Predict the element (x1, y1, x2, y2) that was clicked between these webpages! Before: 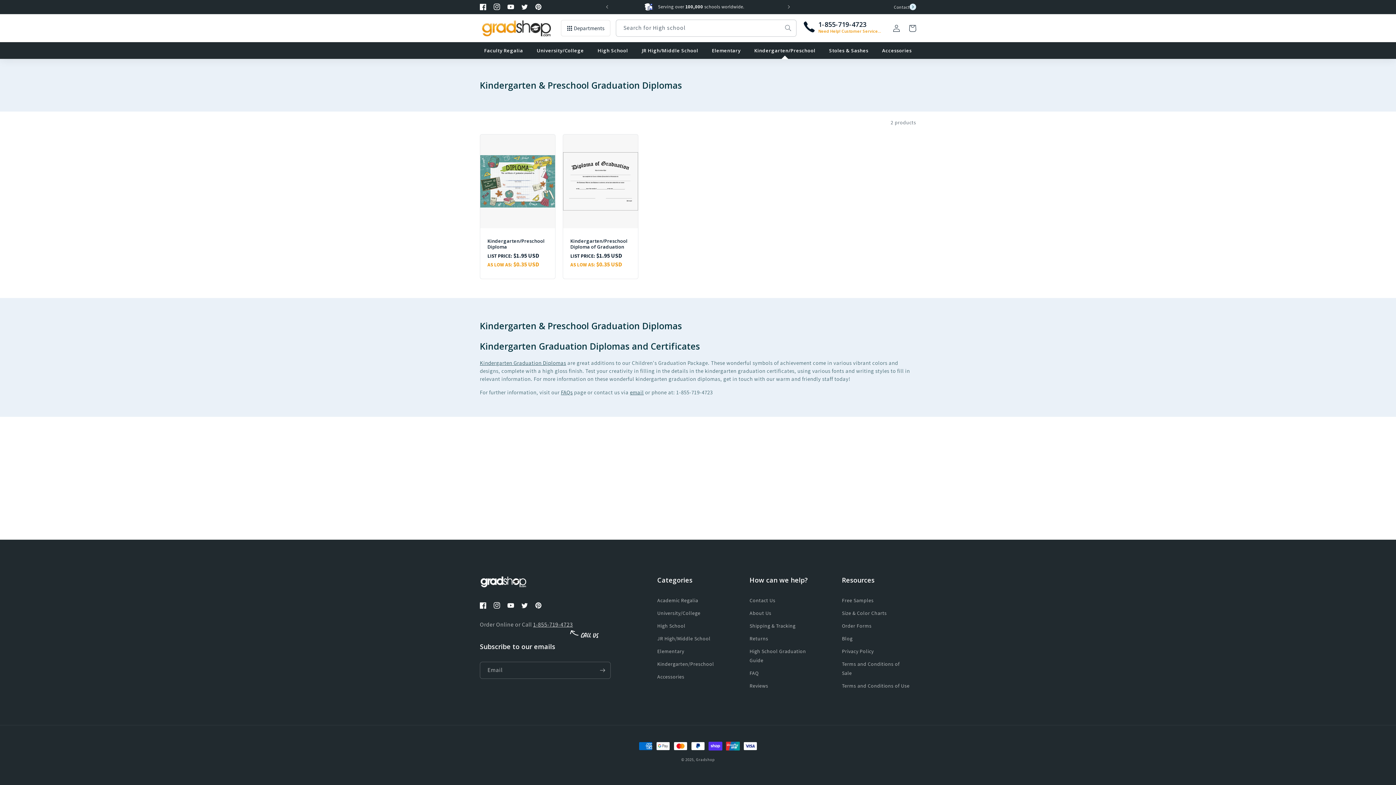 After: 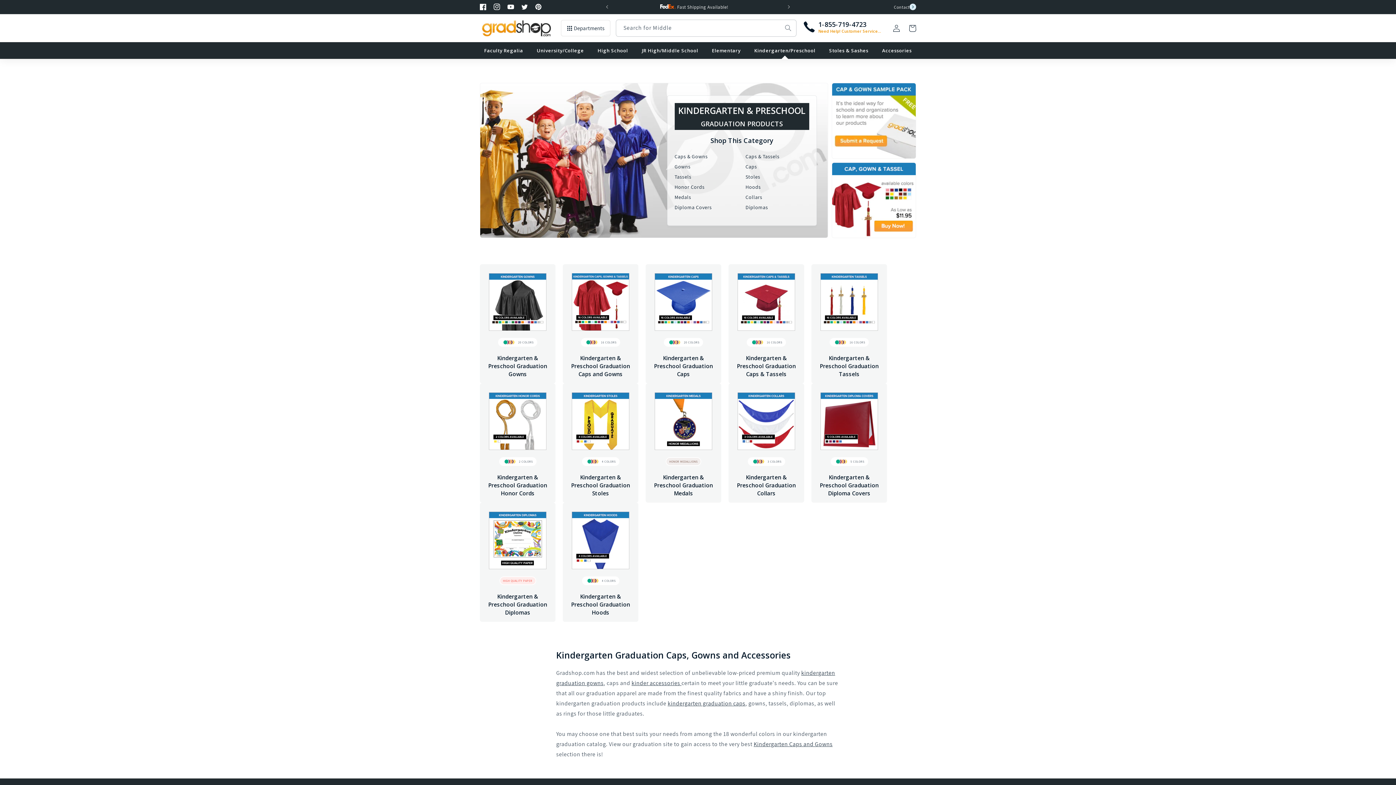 Action: bbox: (750, 42, 820, 58) label: Kindergarten/Preschool